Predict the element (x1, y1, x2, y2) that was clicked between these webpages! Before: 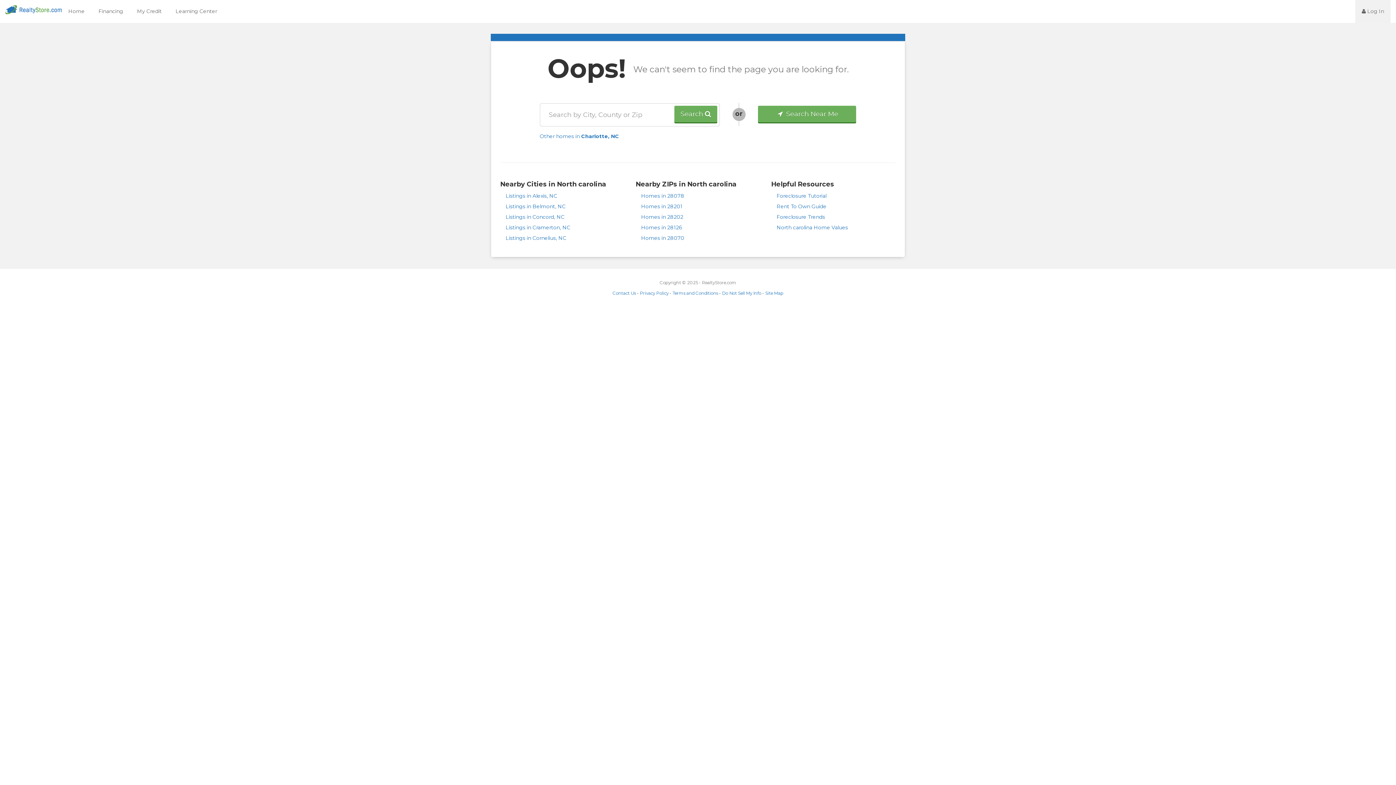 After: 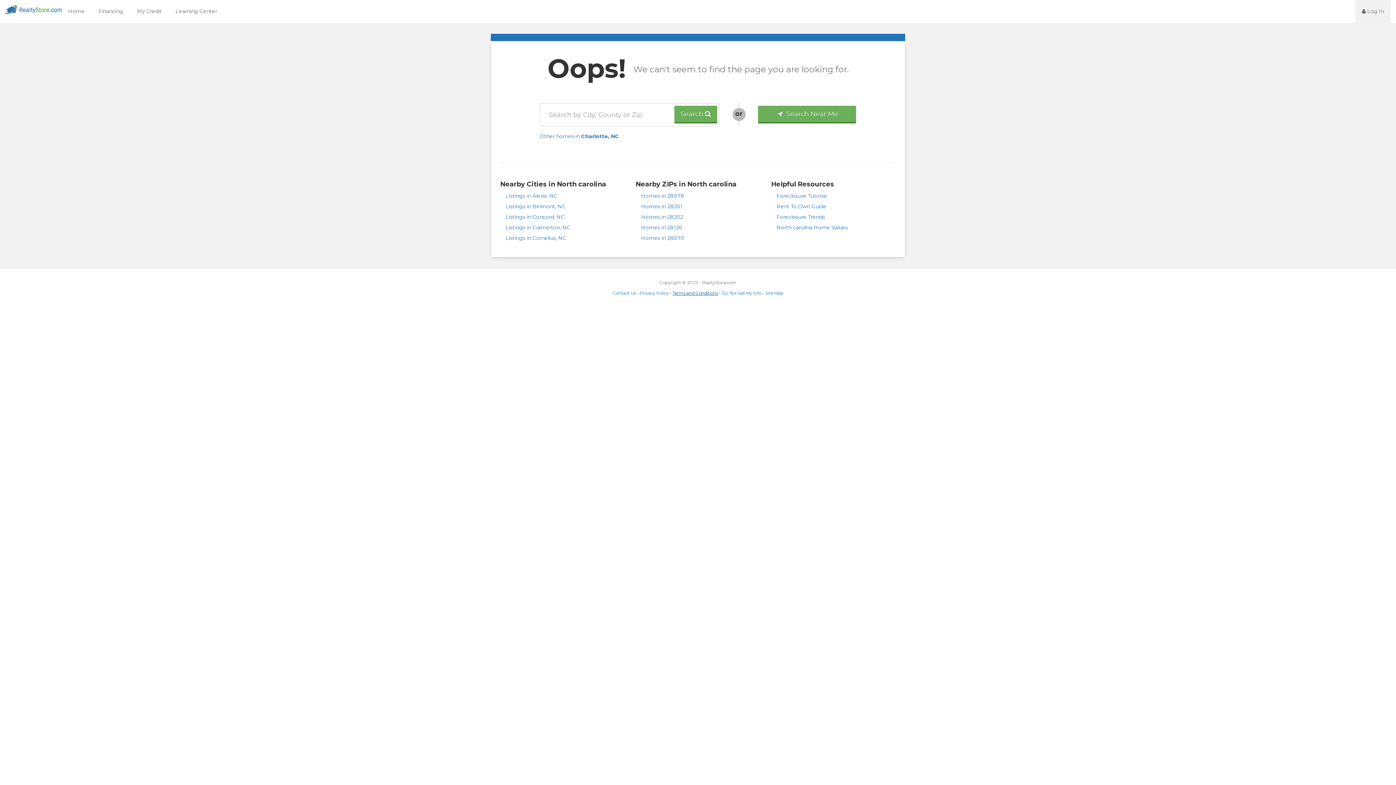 Action: label: Terms and Conditions bbox: (672, 290, 718, 296)